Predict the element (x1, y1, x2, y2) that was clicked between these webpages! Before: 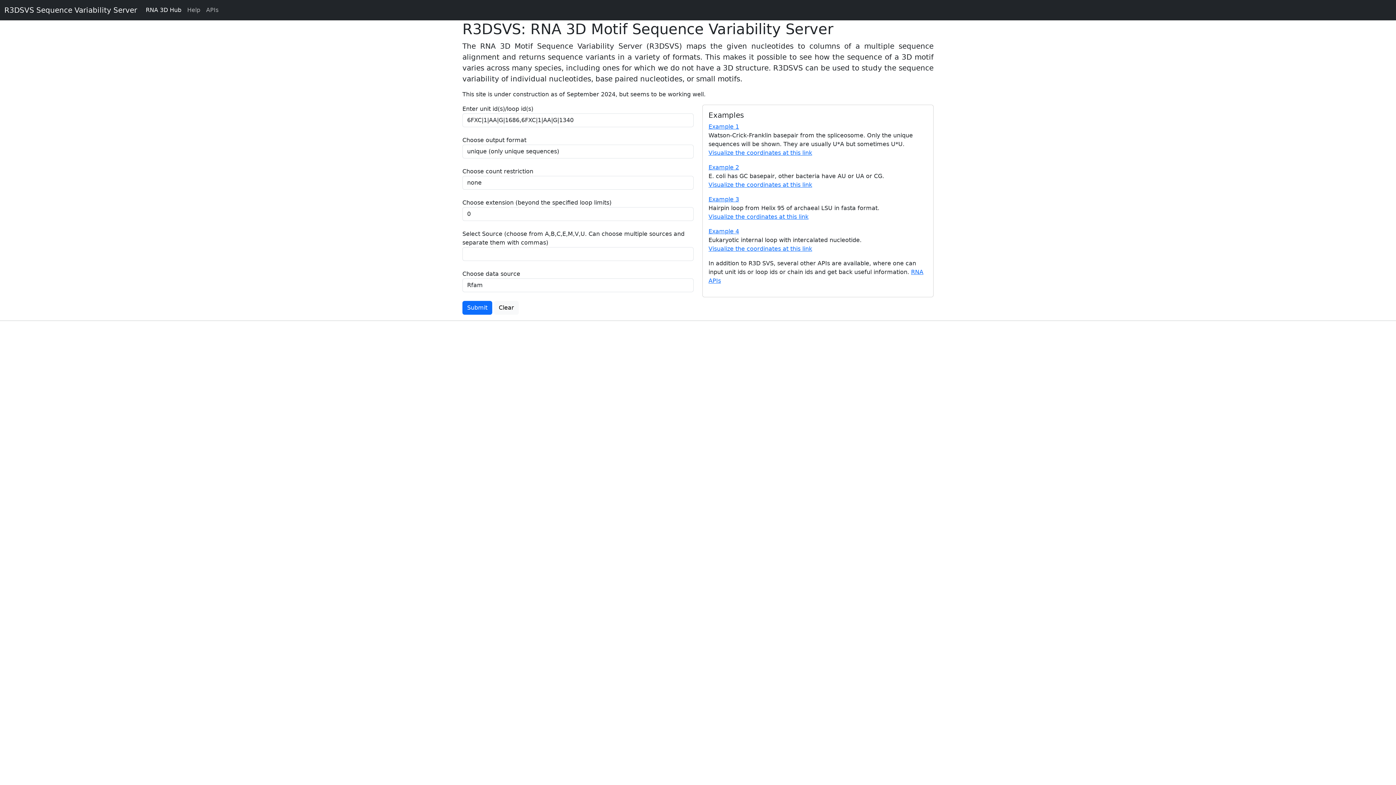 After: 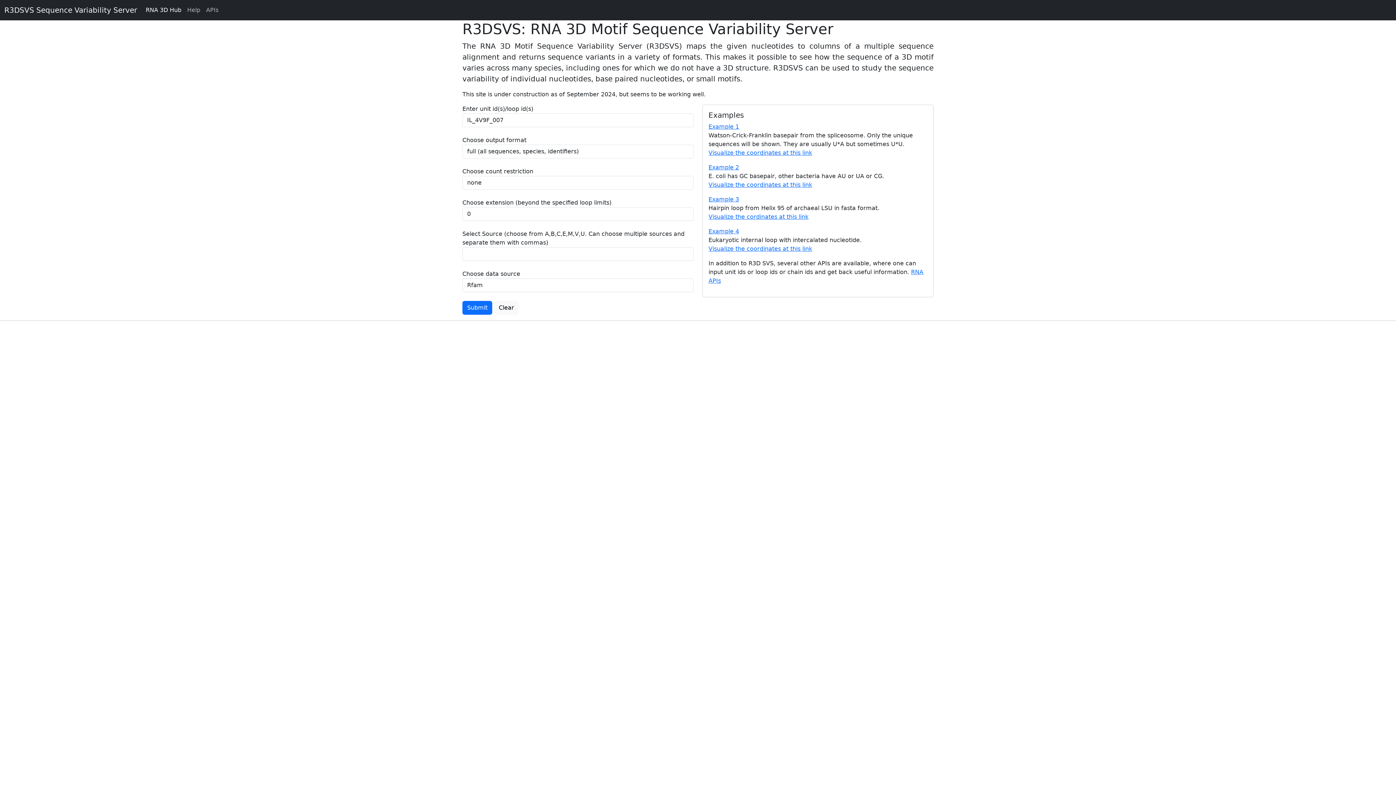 Action: label: R3DSVS Sequence Variability Server bbox: (4, 2, 137, 17)